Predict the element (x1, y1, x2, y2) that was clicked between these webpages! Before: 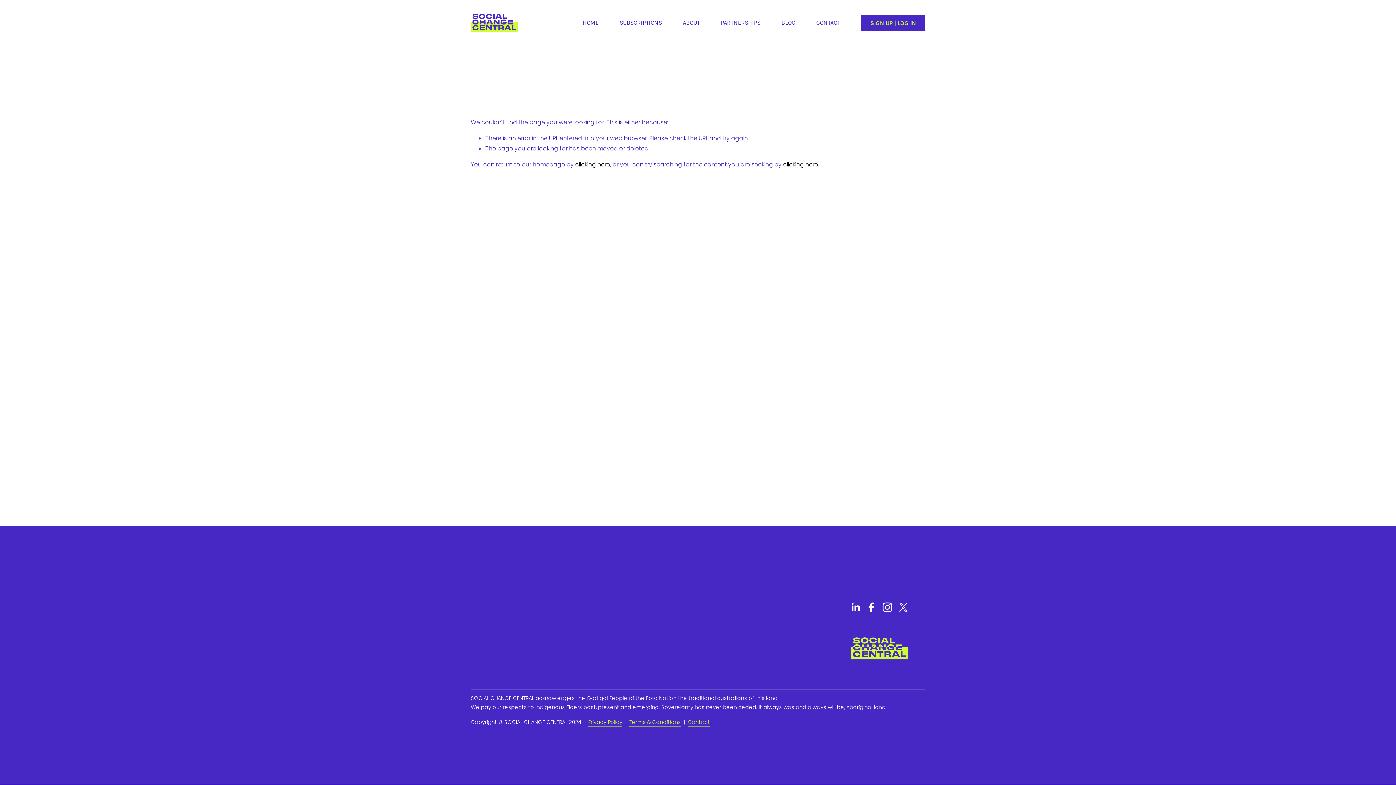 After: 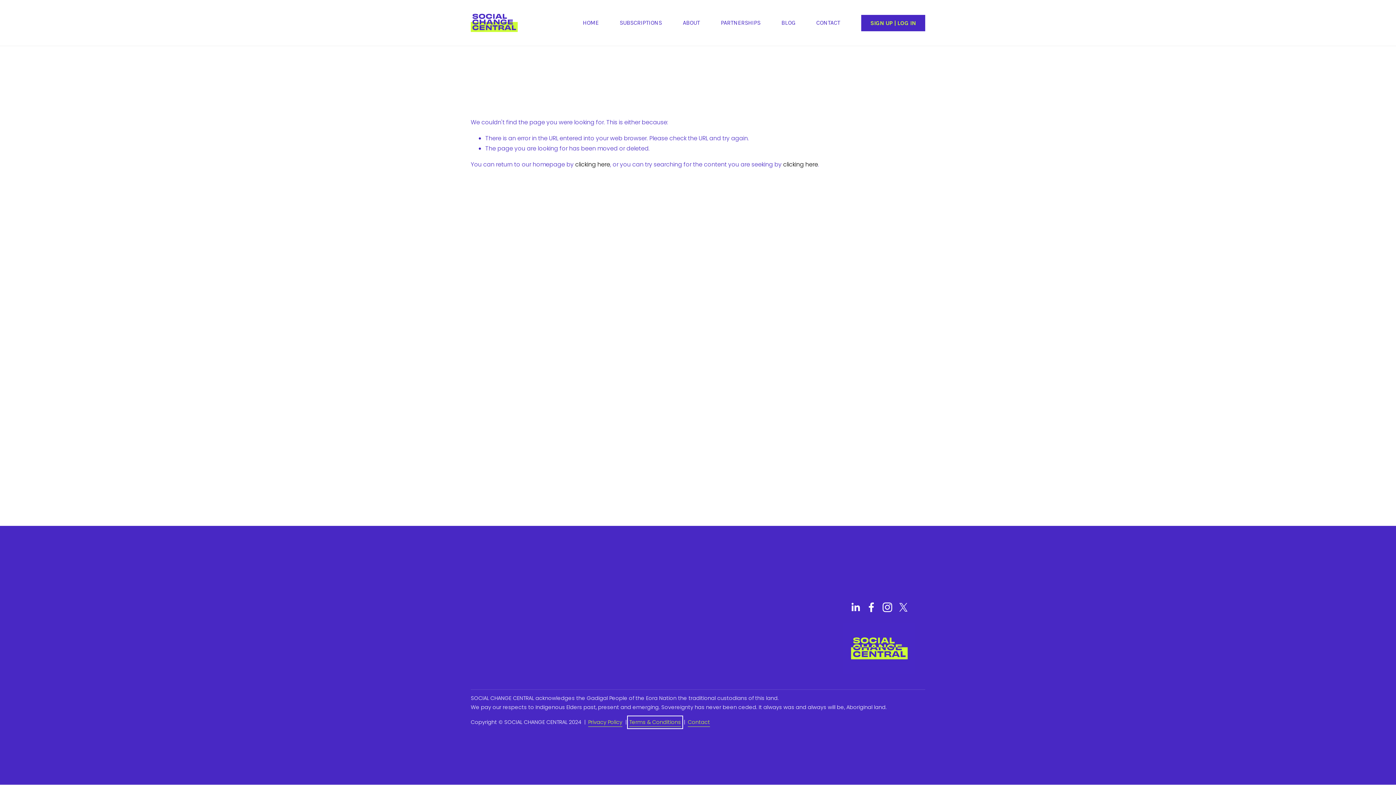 Action: label: Terms & Conditions bbox: (629, 718, 681, 727)